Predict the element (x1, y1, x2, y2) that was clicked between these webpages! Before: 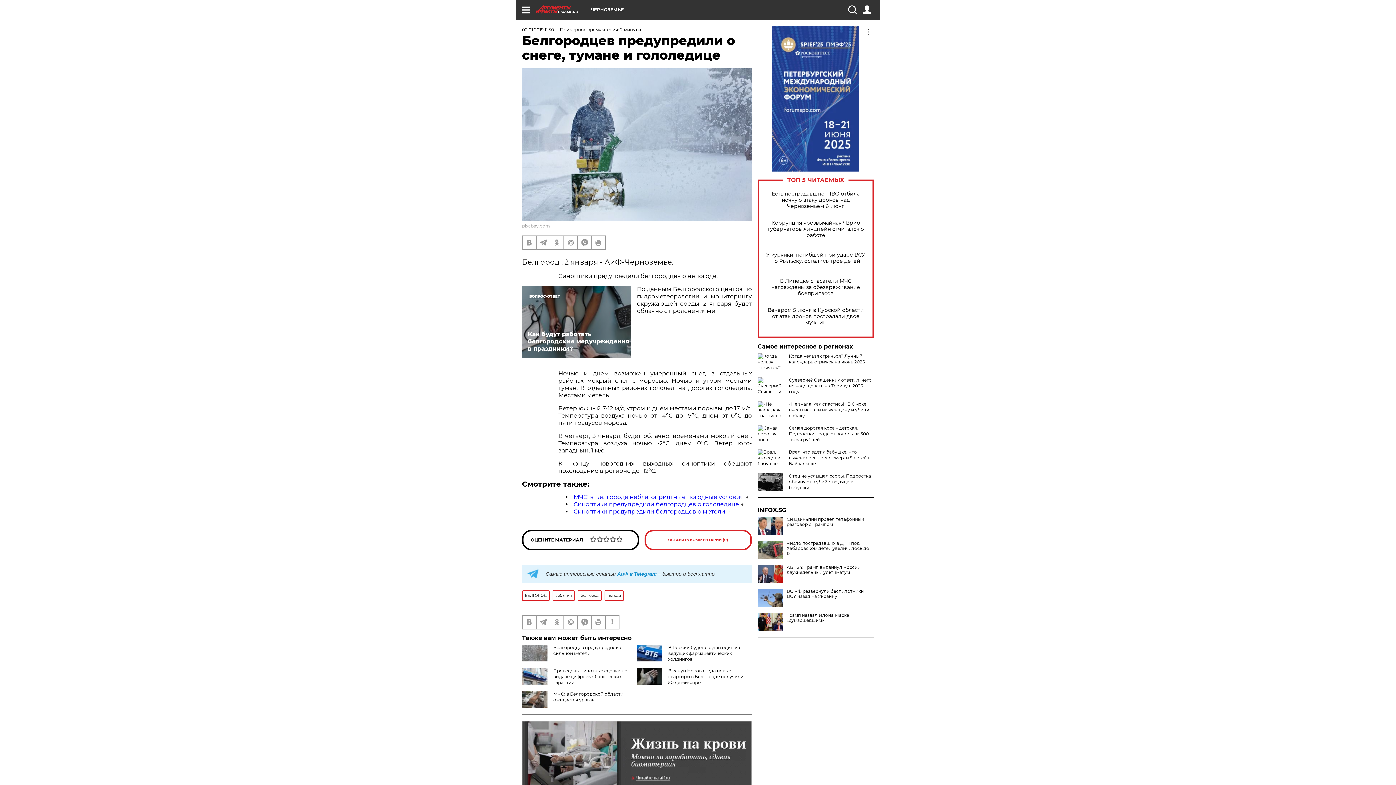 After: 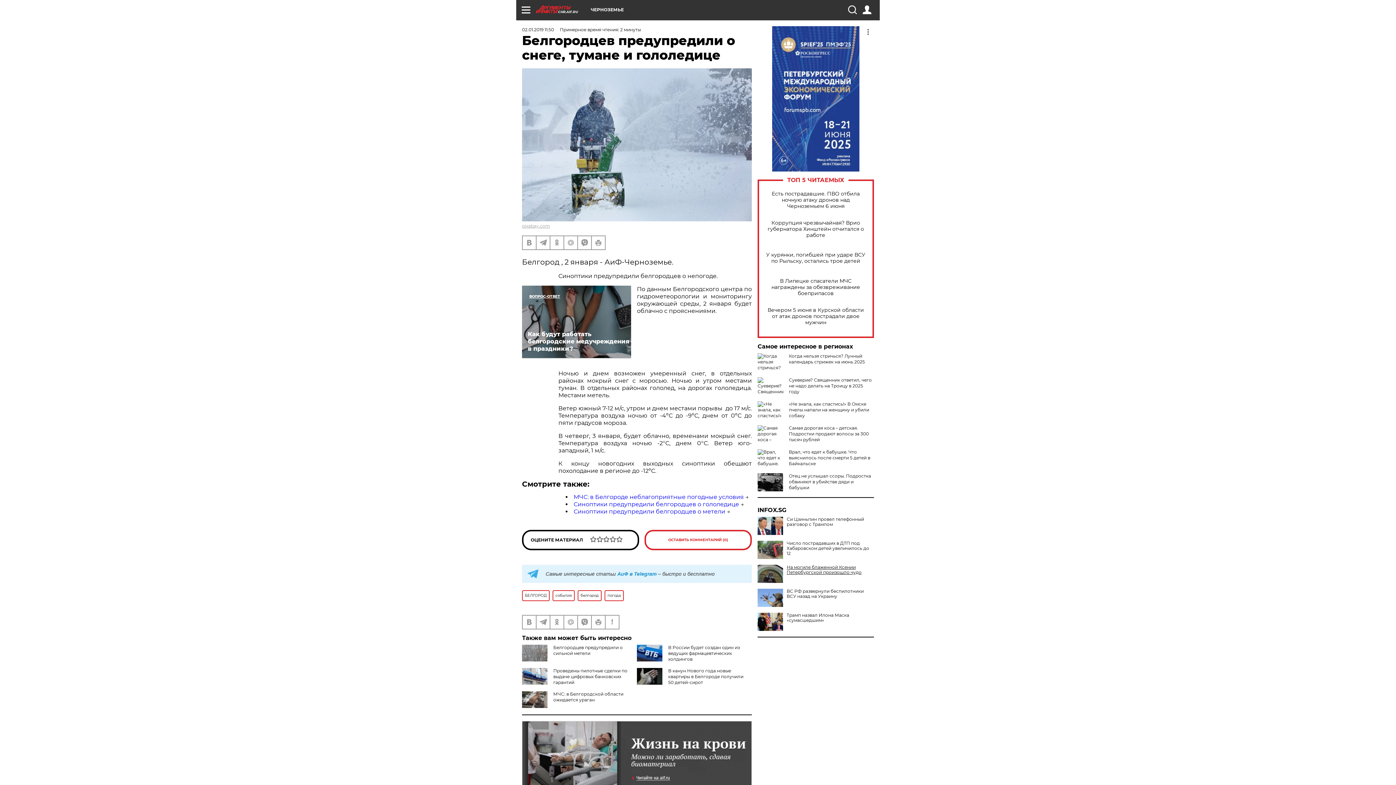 Action: bbox: (757, 565, 874, 575) label: АБН24: Трамп выдвинул России двухнедельный ультиматум